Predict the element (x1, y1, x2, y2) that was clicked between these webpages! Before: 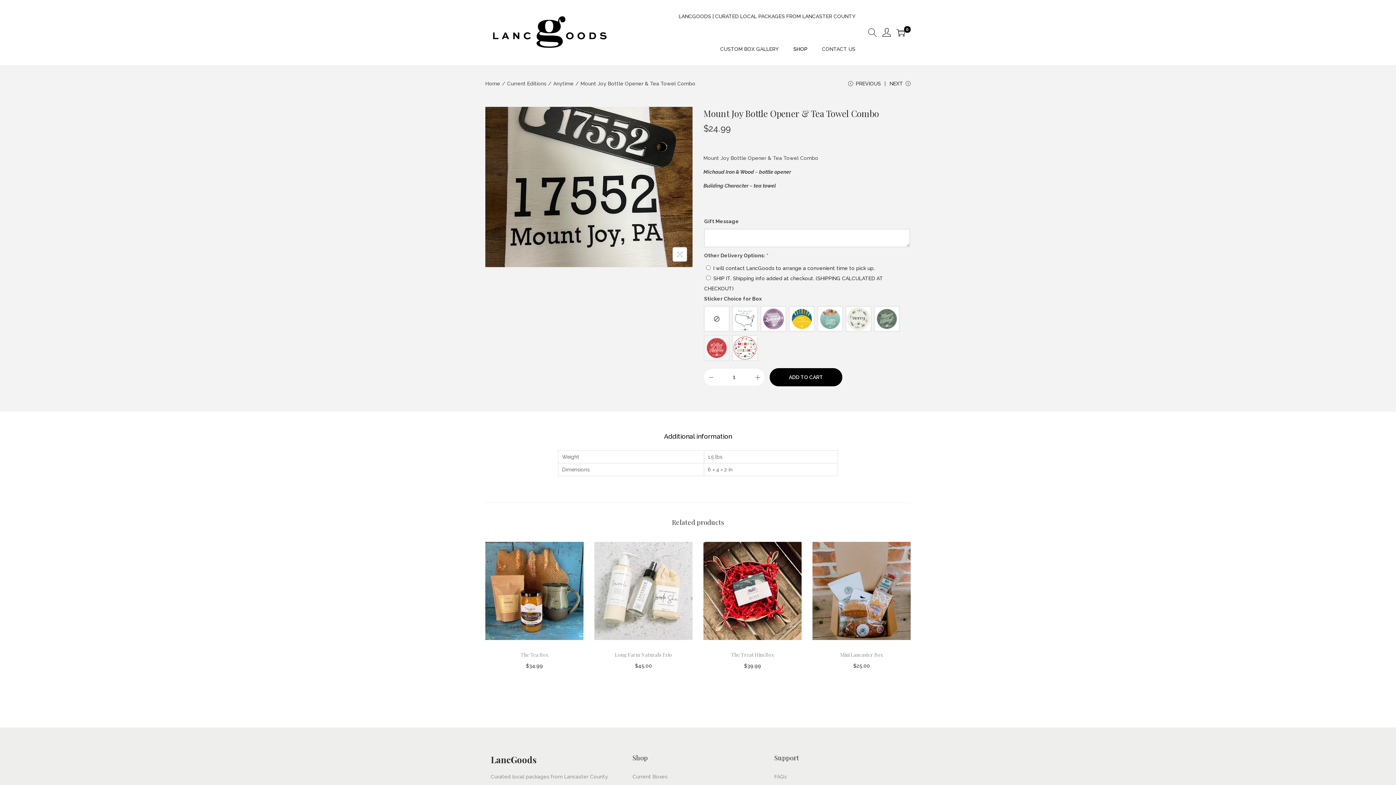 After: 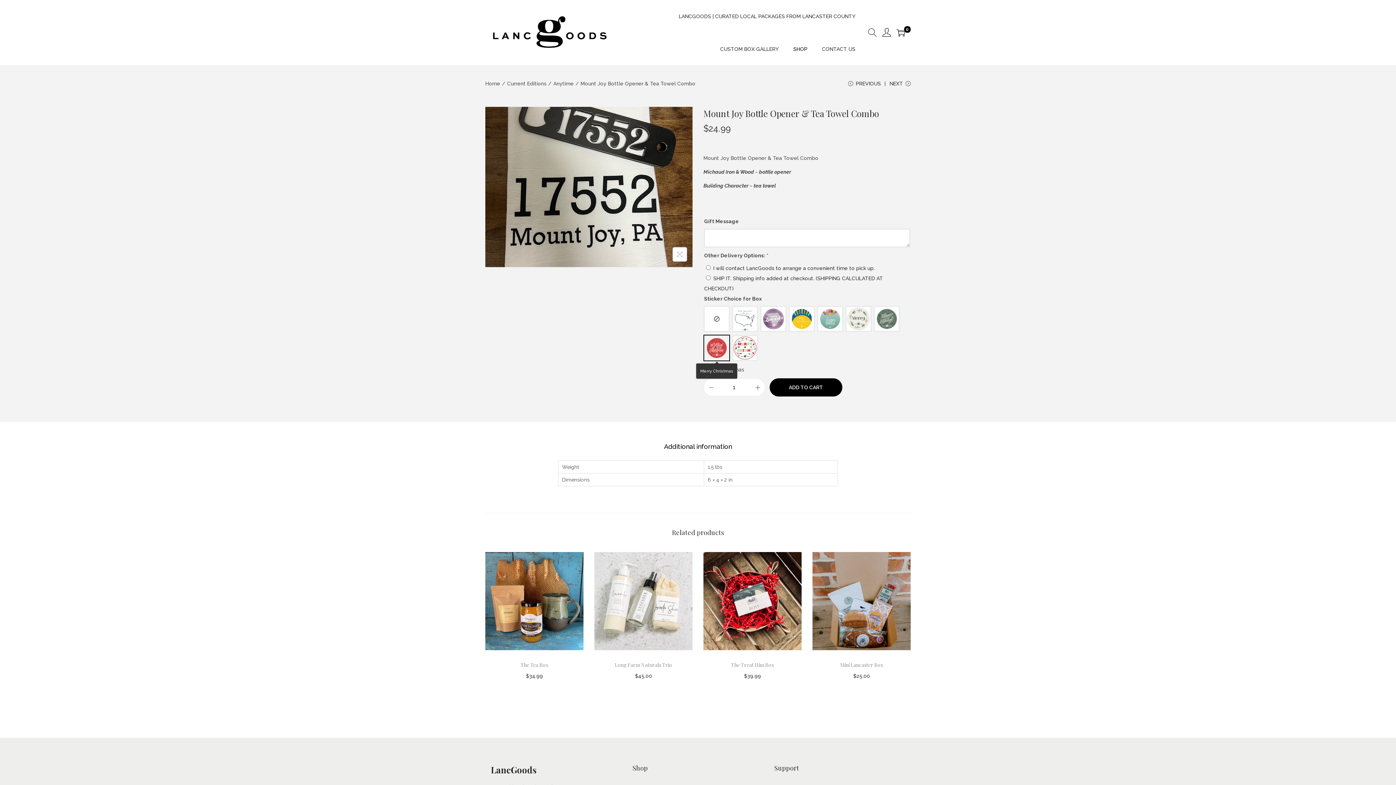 Action: bbox: (704, 335, 729, 360)